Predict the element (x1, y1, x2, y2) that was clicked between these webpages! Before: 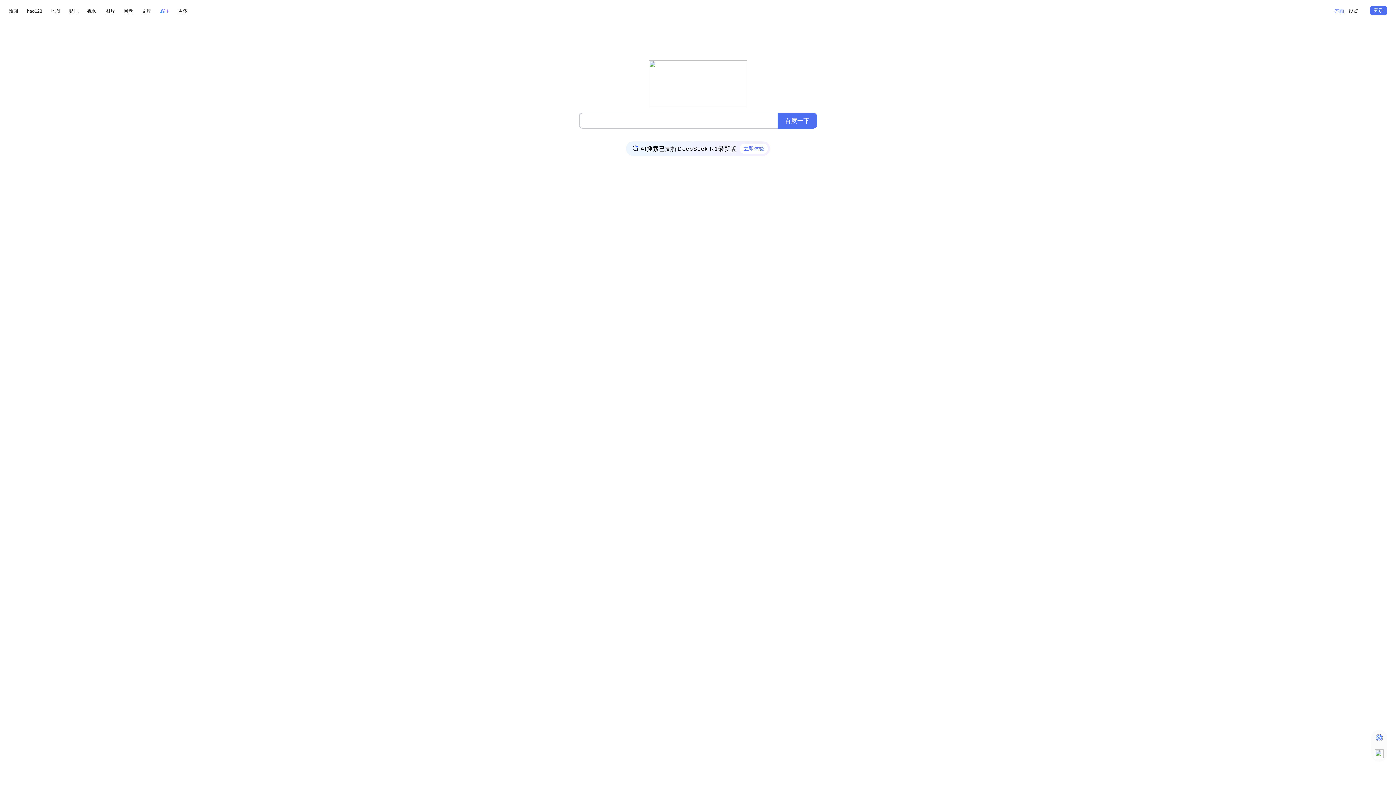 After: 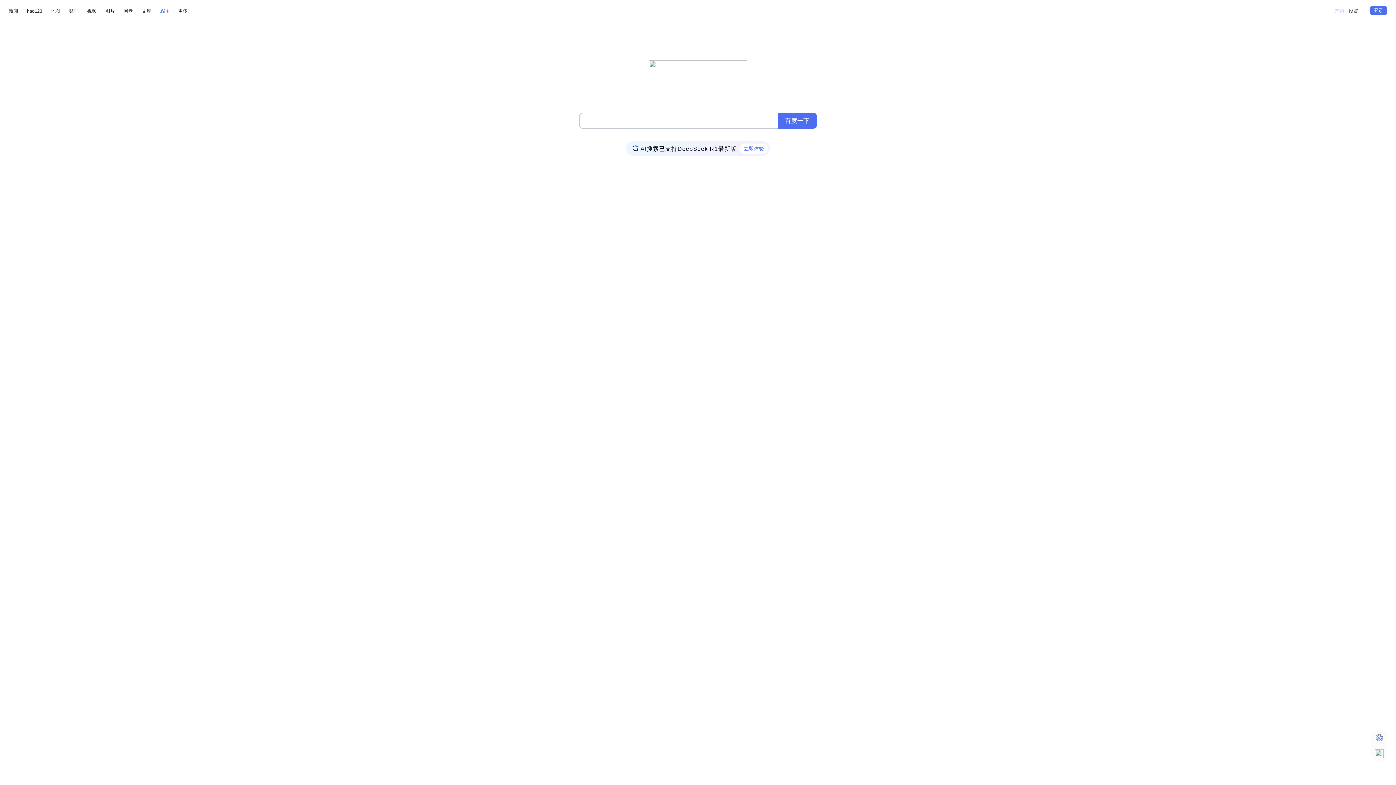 Action: bbox: (1334, 5, 1344, 16)